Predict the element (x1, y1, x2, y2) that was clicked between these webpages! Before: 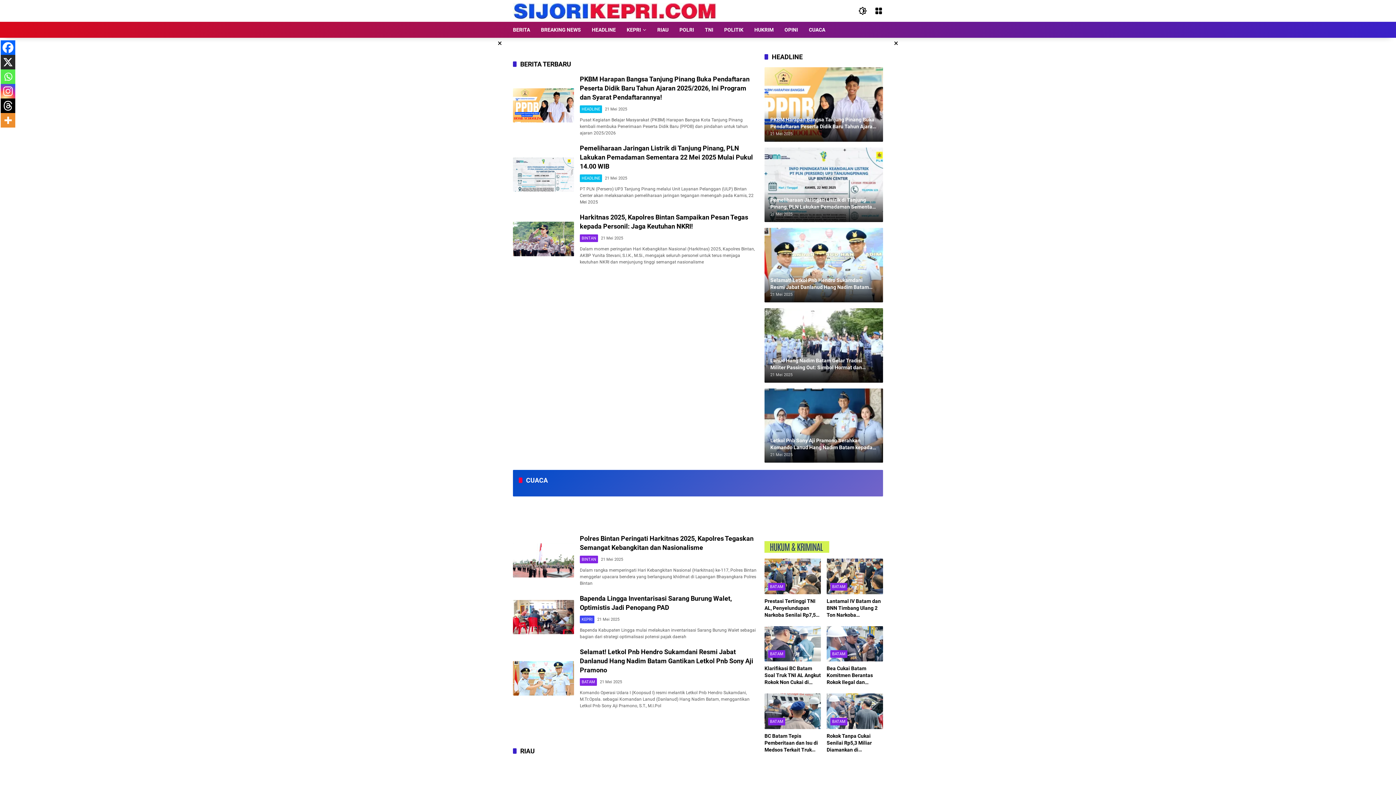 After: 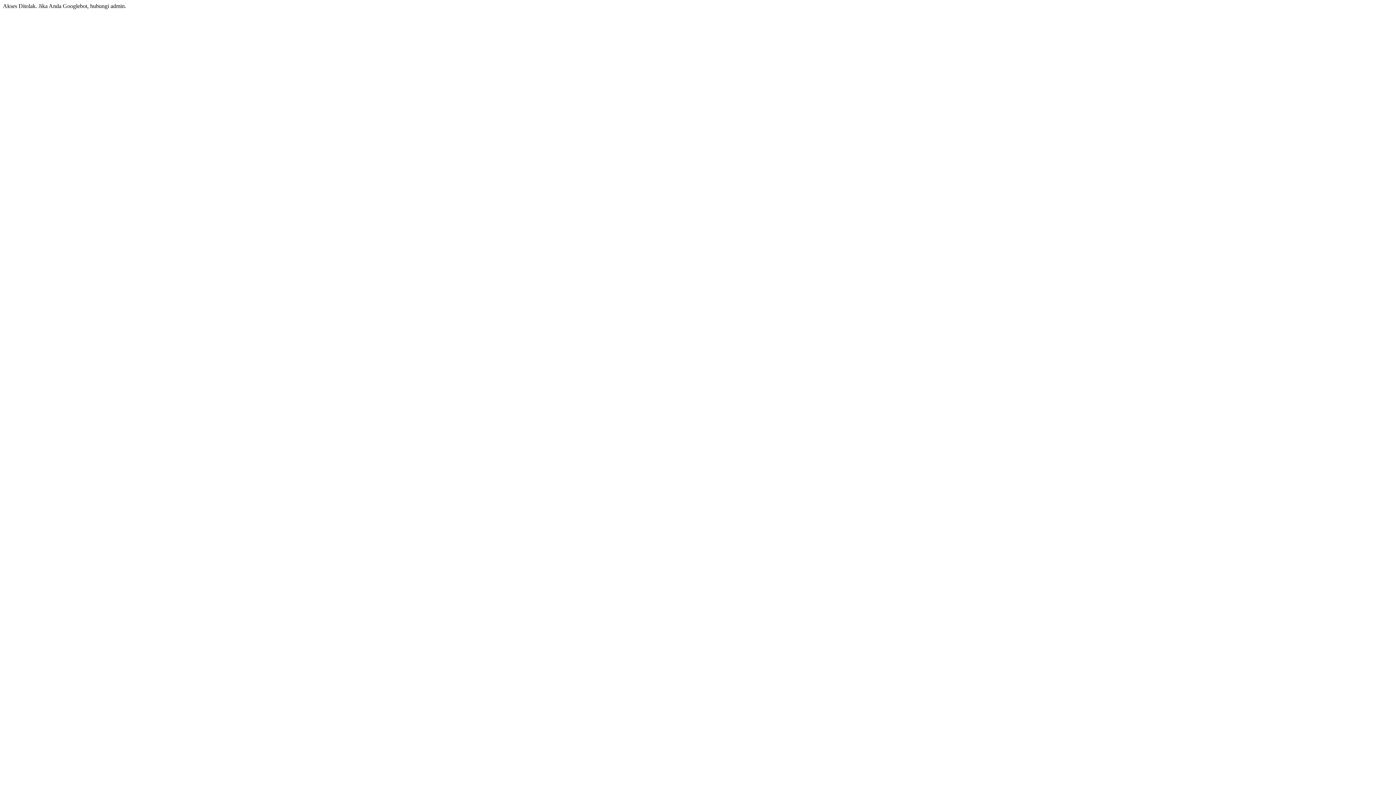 Action: label: HEADLINE bbox: (580, 174, 602, 182)